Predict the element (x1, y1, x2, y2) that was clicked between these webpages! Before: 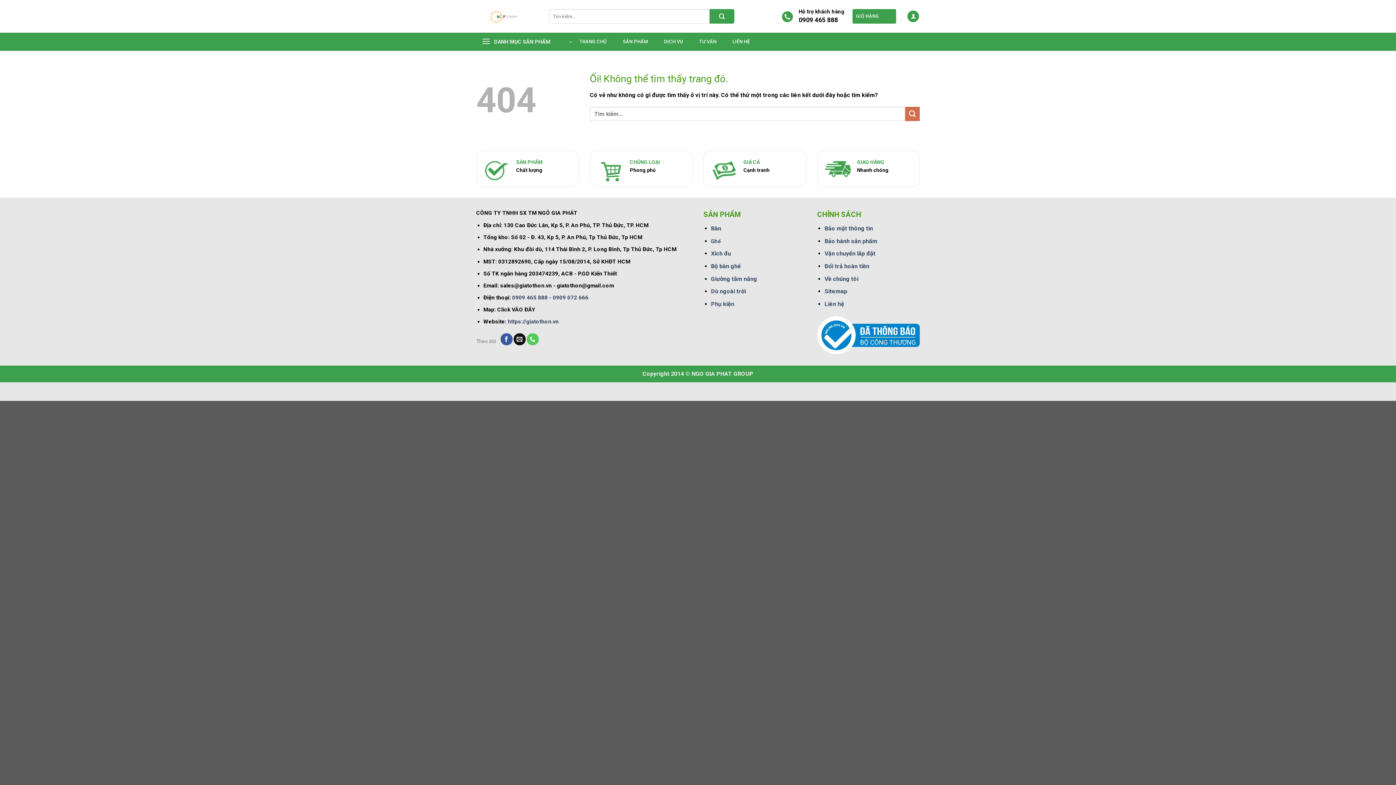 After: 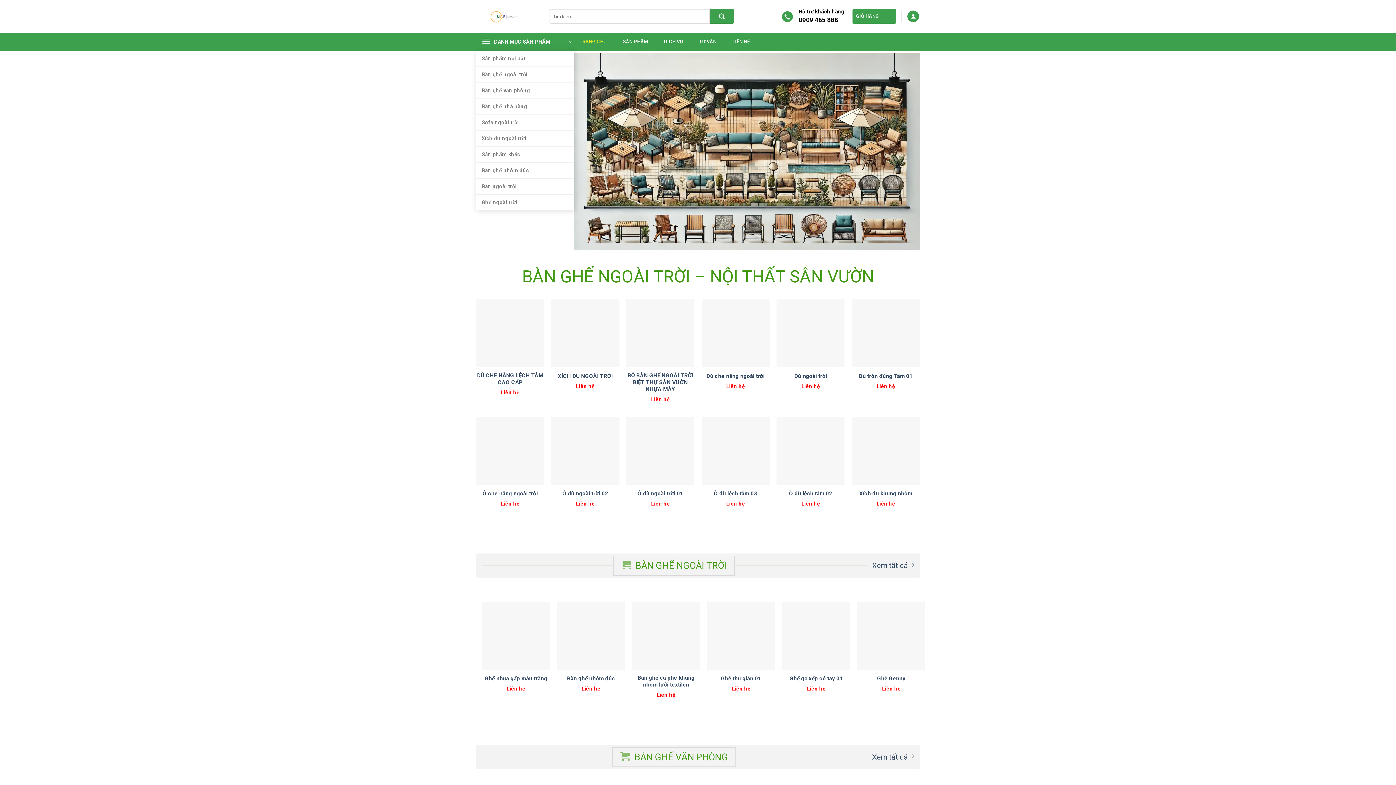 Action: bbox: (576, 34, 610, 48) label: TRANG CHỦ